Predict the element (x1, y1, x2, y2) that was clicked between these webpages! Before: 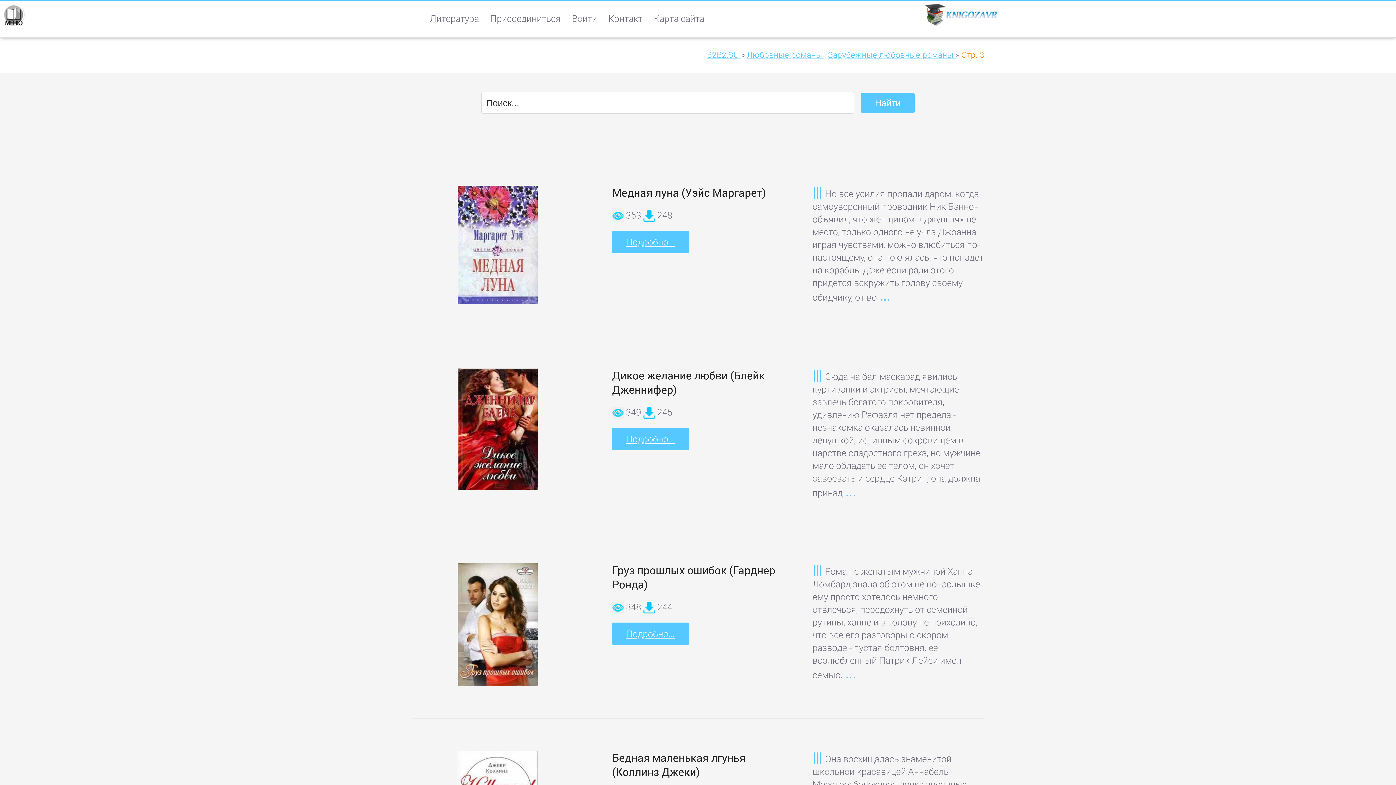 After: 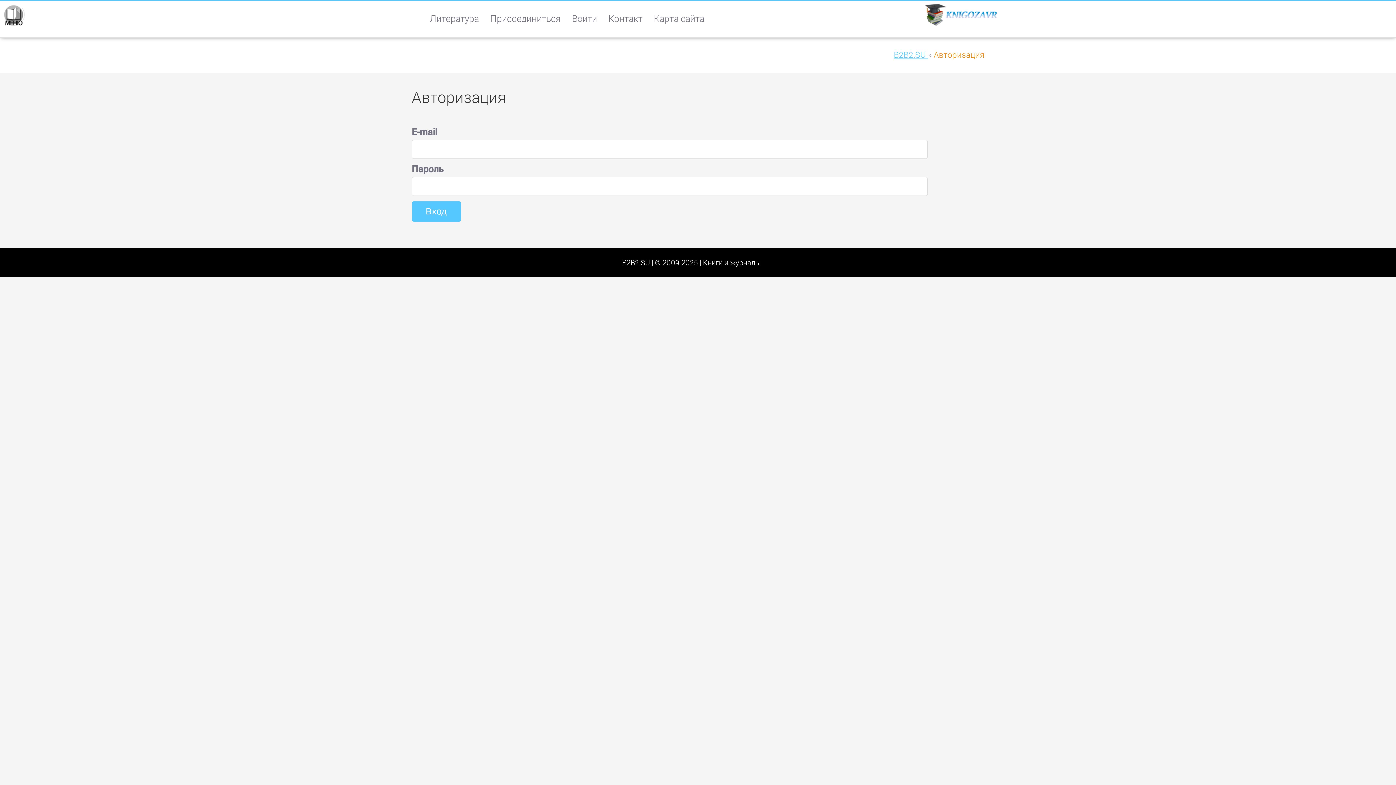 Action: bbox: (572, 12, 597, 35) label: Войти